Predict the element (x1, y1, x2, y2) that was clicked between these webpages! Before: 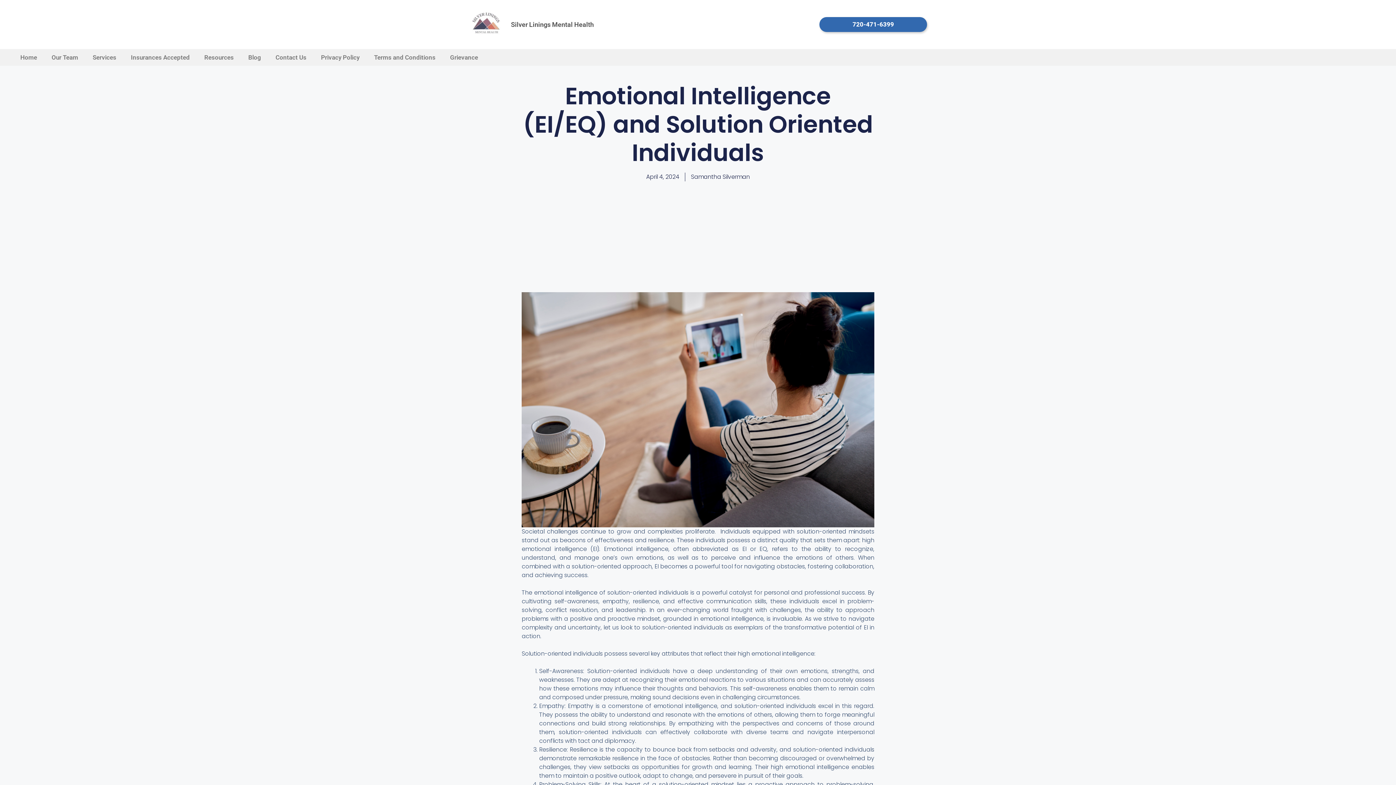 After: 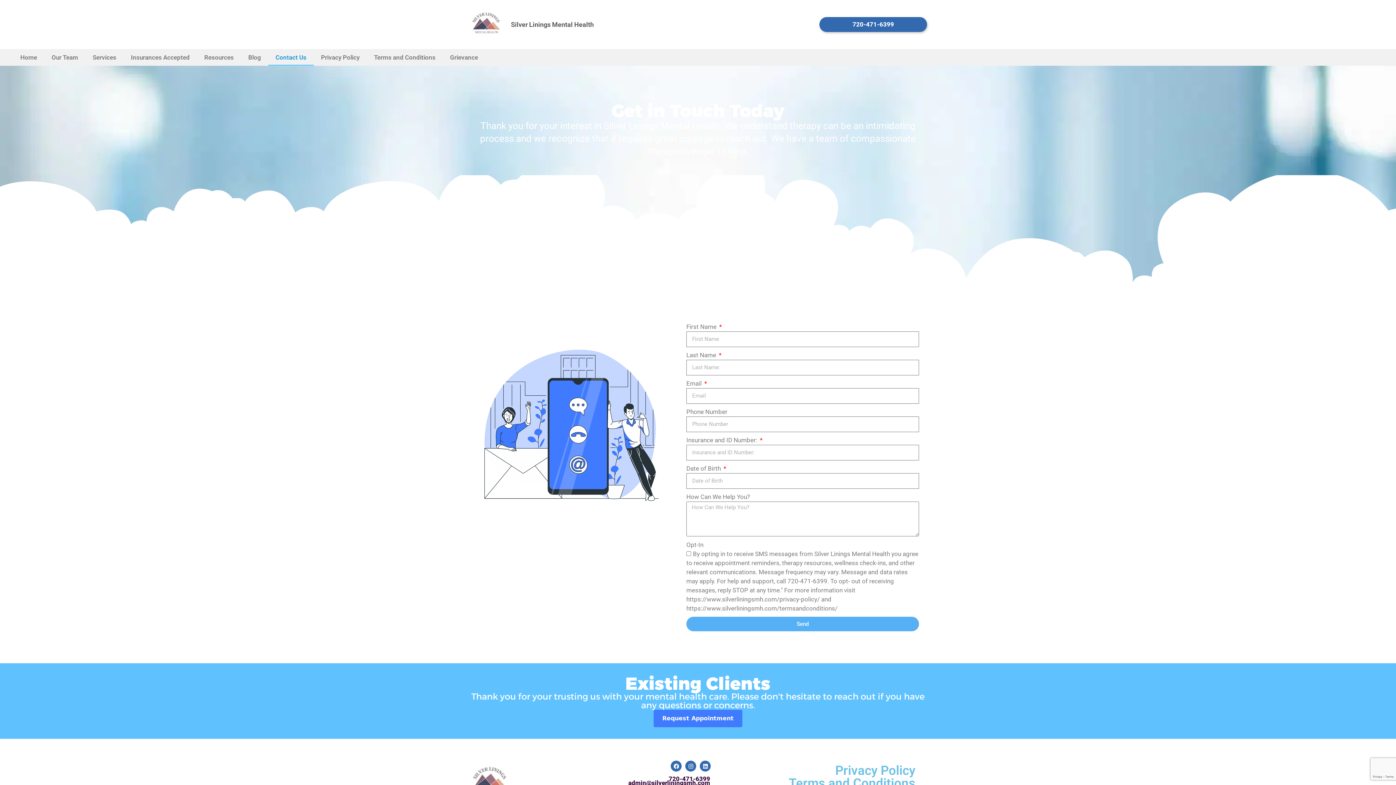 Action: label: Contact Us bbox: (268, 49, 313, 65)